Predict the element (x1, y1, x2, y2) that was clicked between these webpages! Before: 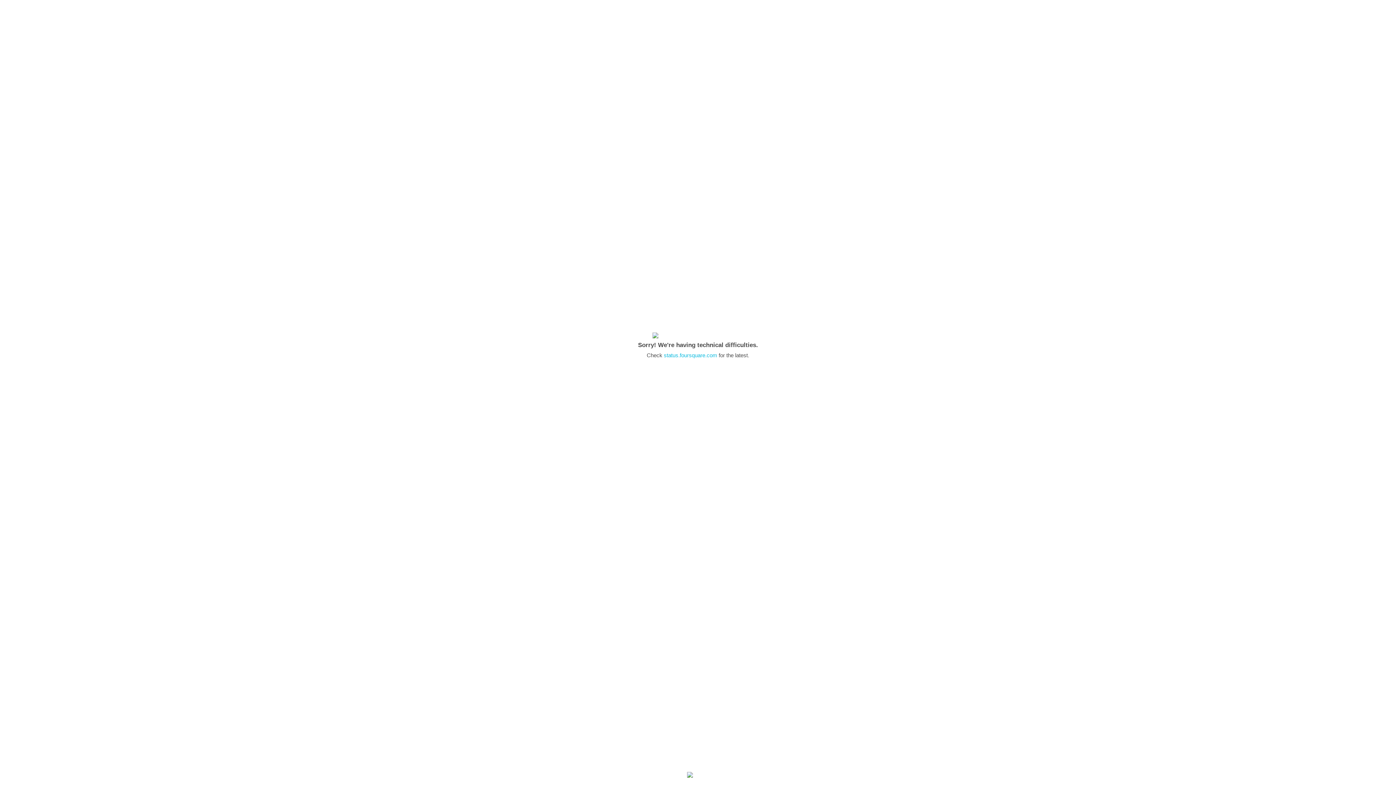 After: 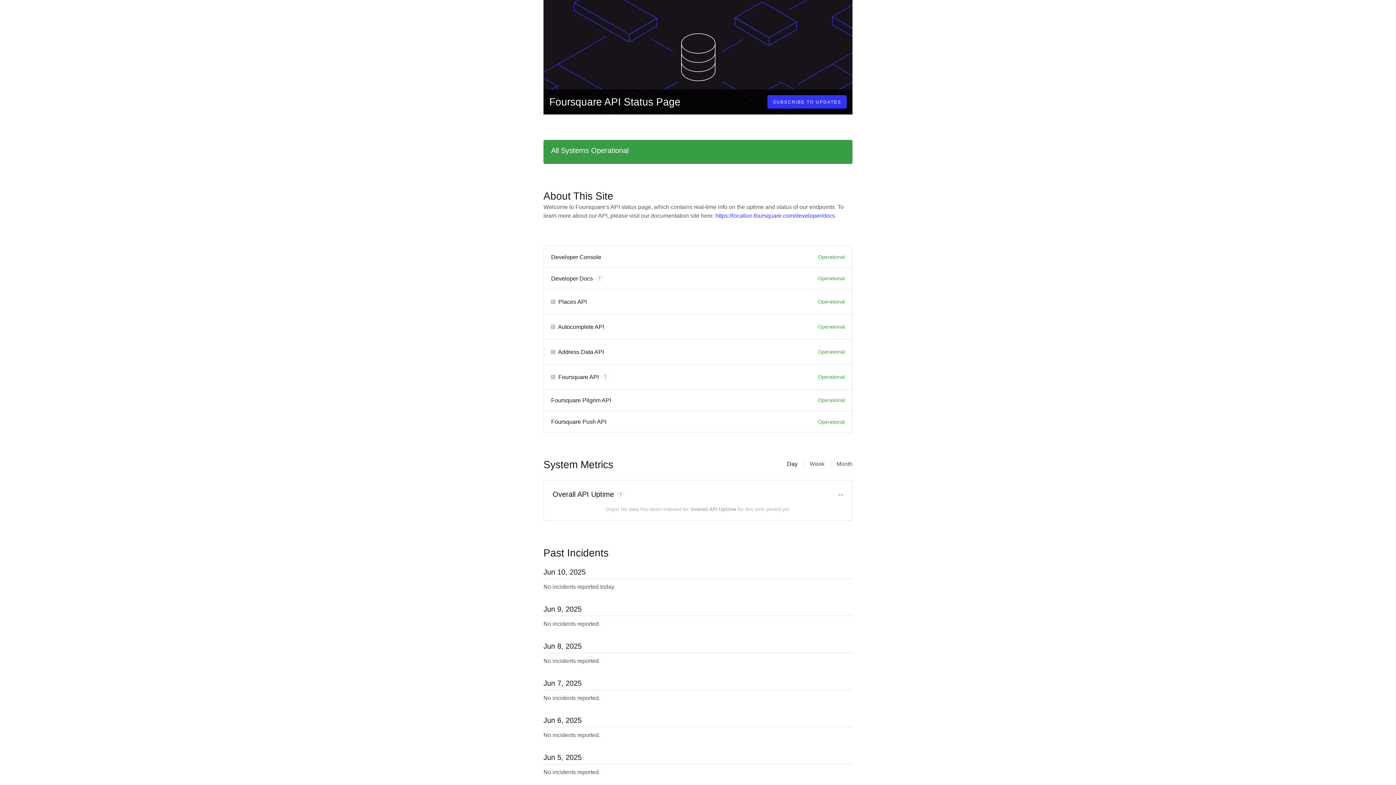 Action: bbox: (664, 352, 717, 358) label: status.foursquare.com